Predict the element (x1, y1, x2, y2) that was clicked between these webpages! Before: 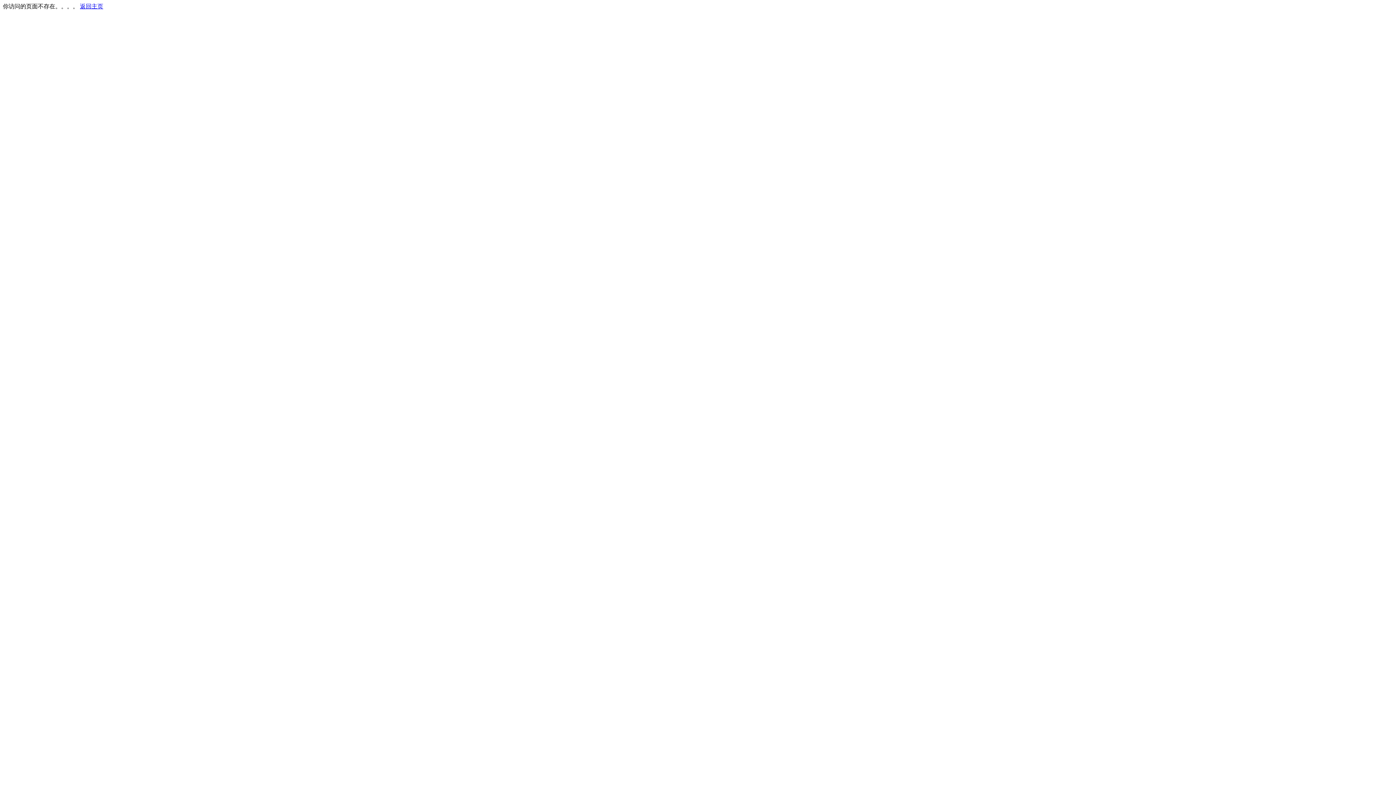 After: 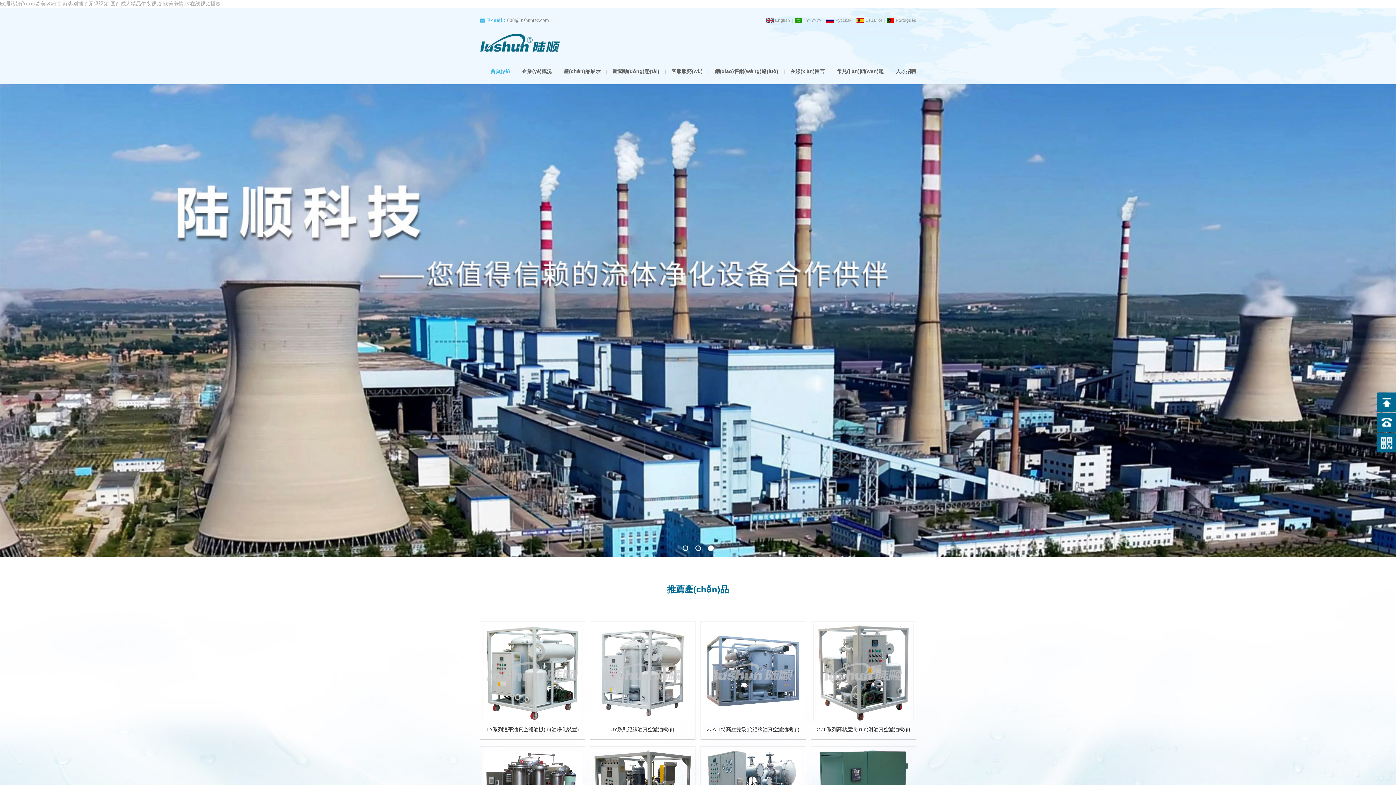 Action: label: 返回主页 bbox: (80, 3, 103, 9)